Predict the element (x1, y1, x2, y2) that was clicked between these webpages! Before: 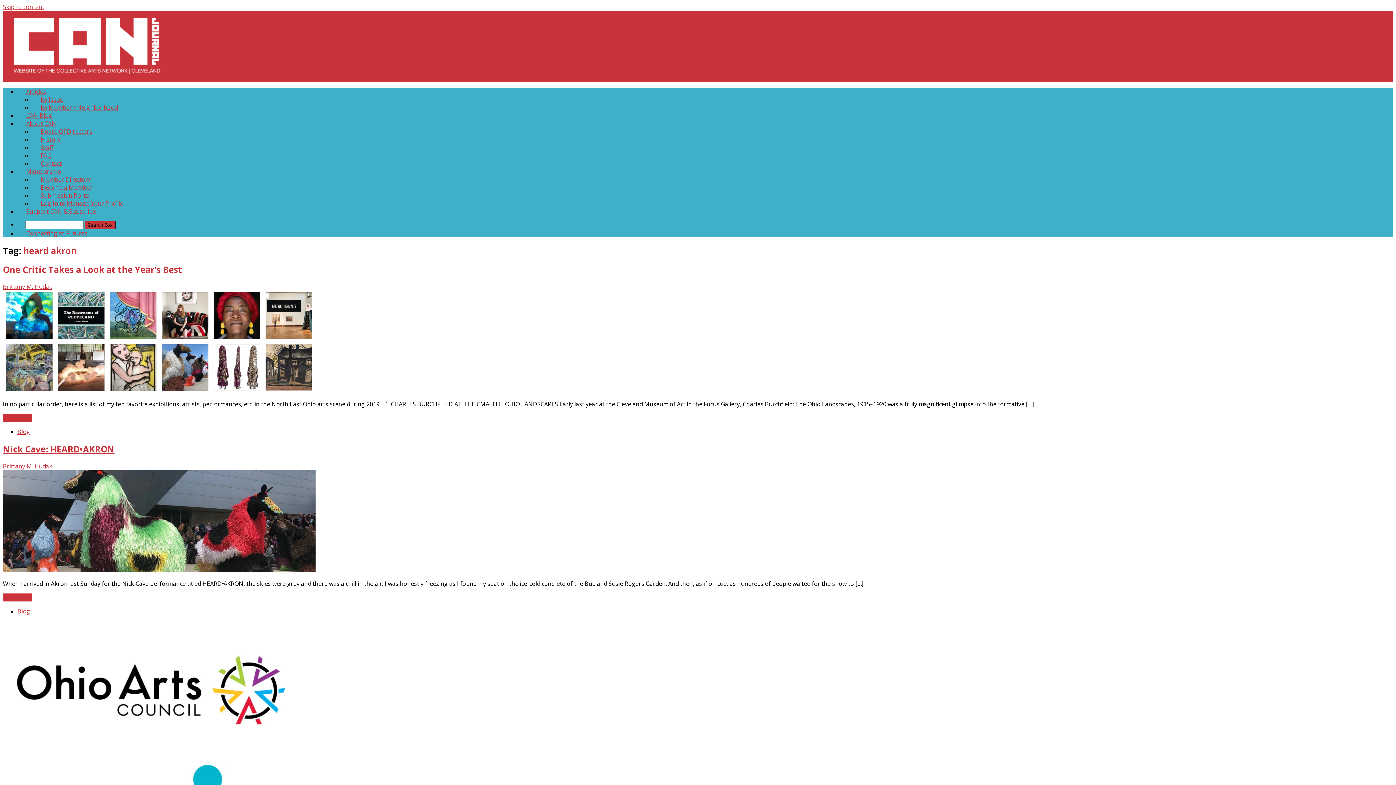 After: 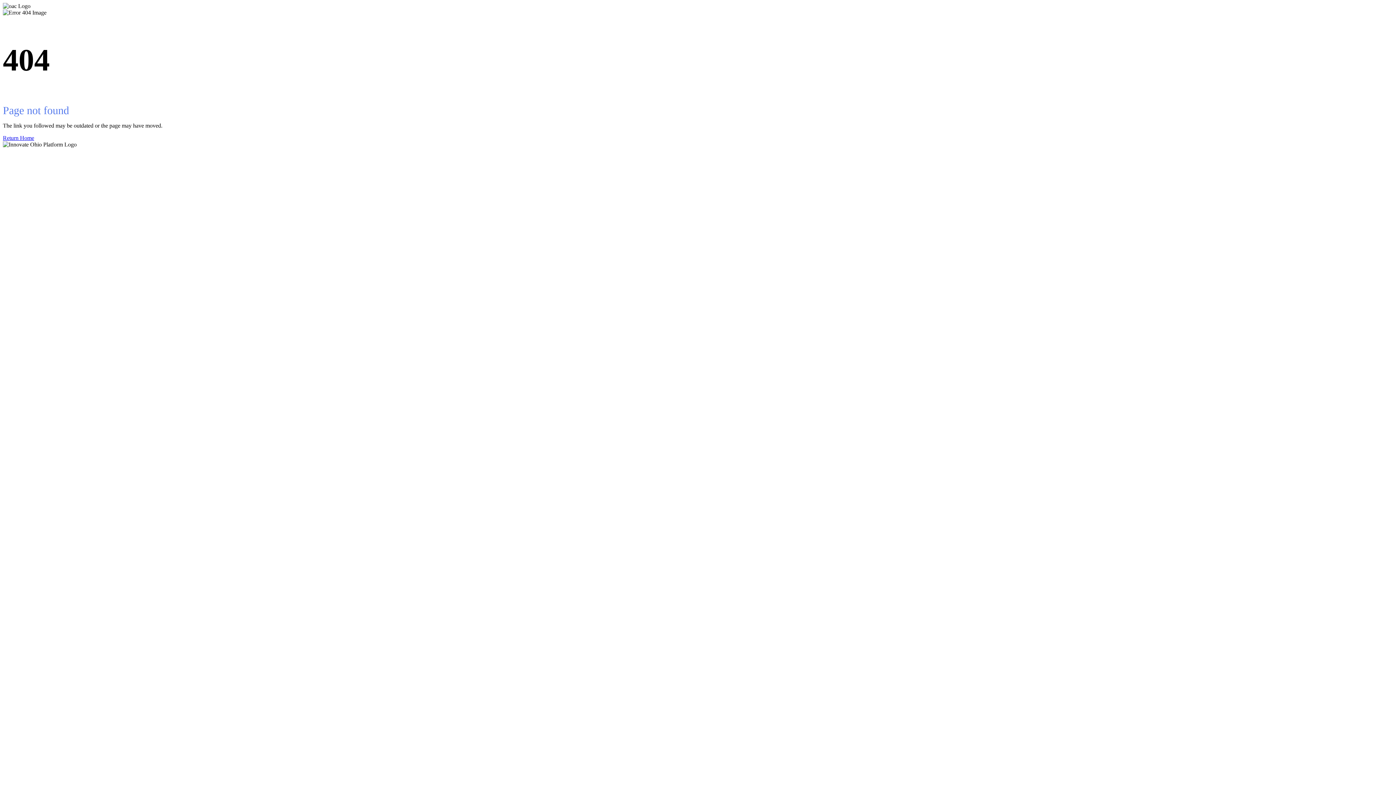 Action: label: OAC_full-color-rgb-logo bbox: (2, 730, 298, 738)